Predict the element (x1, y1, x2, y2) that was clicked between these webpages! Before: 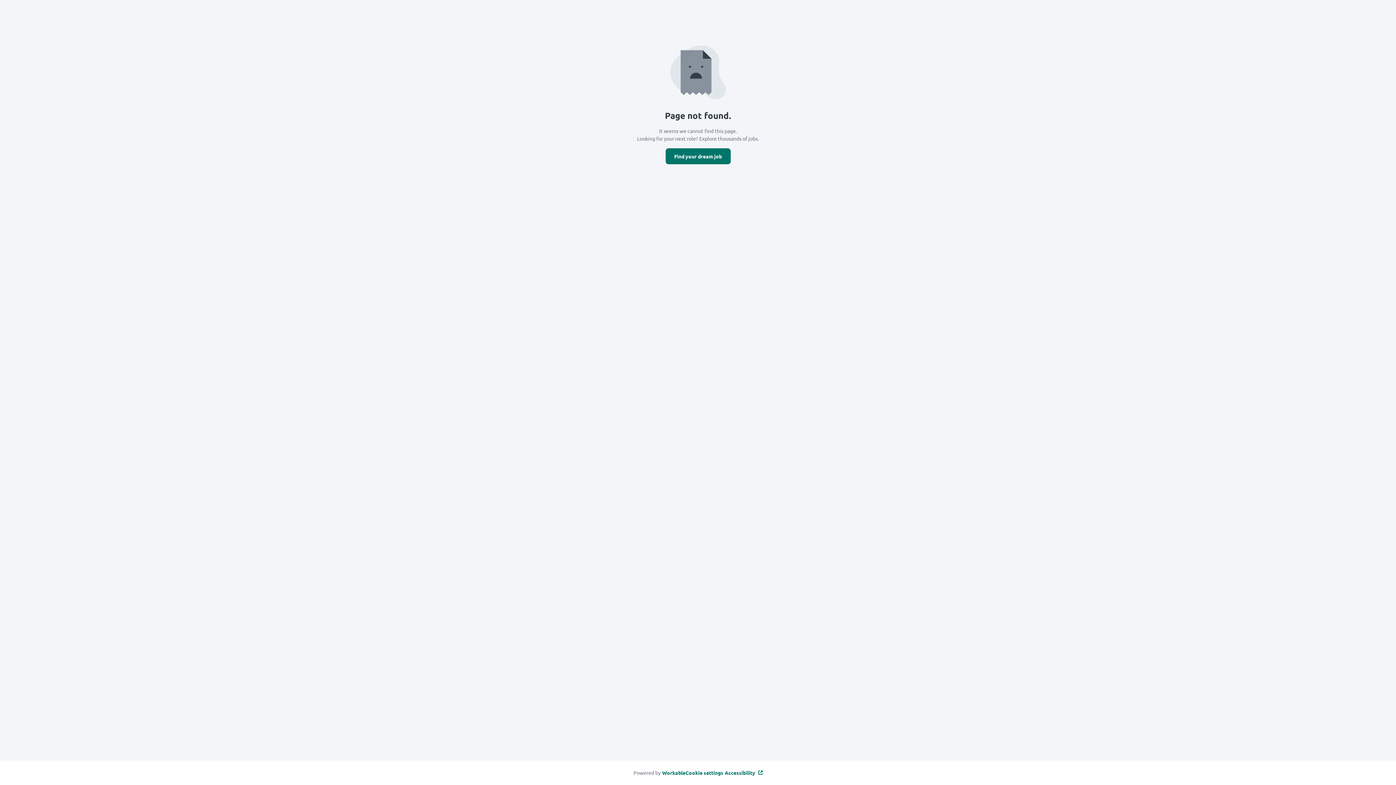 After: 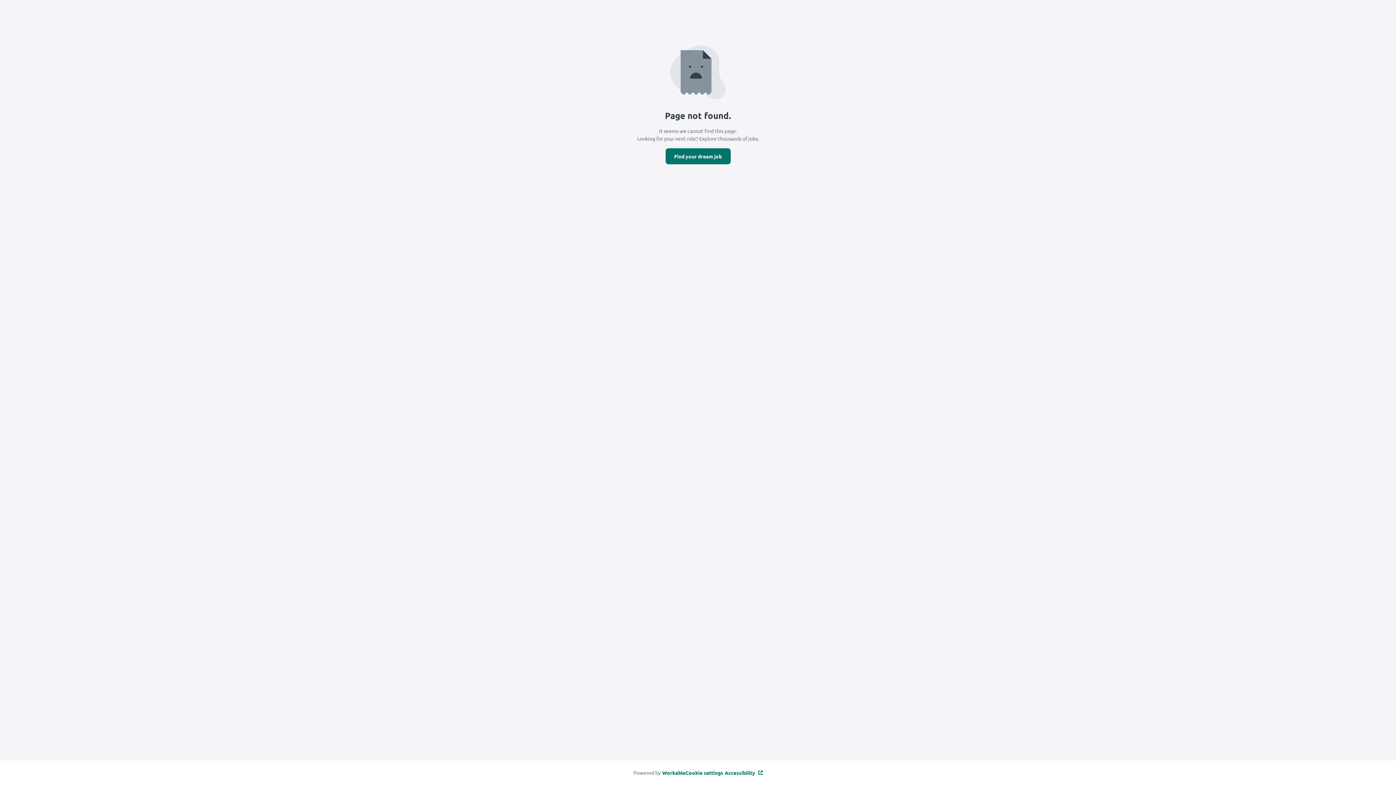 Action: label: Accessibility bbox: (723, 769, 762, 776)